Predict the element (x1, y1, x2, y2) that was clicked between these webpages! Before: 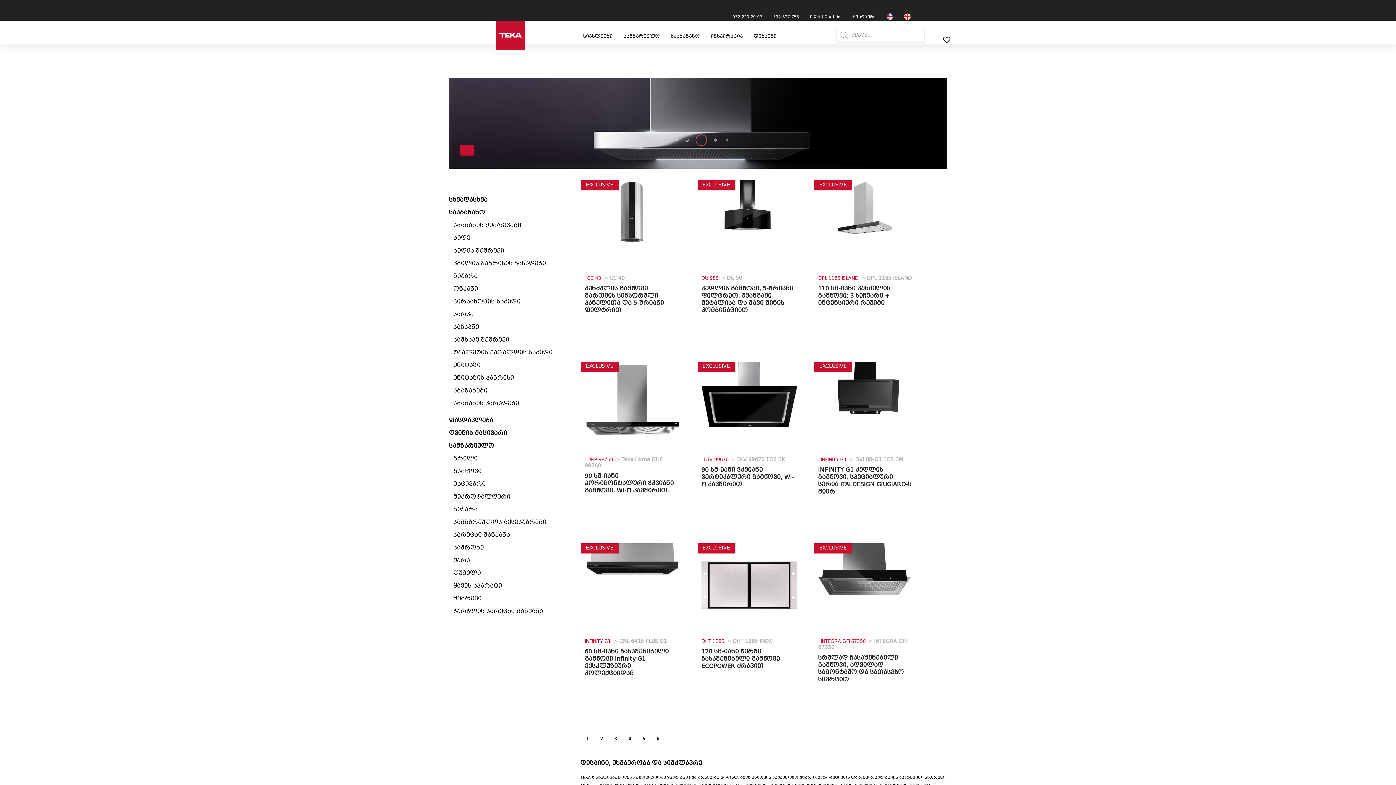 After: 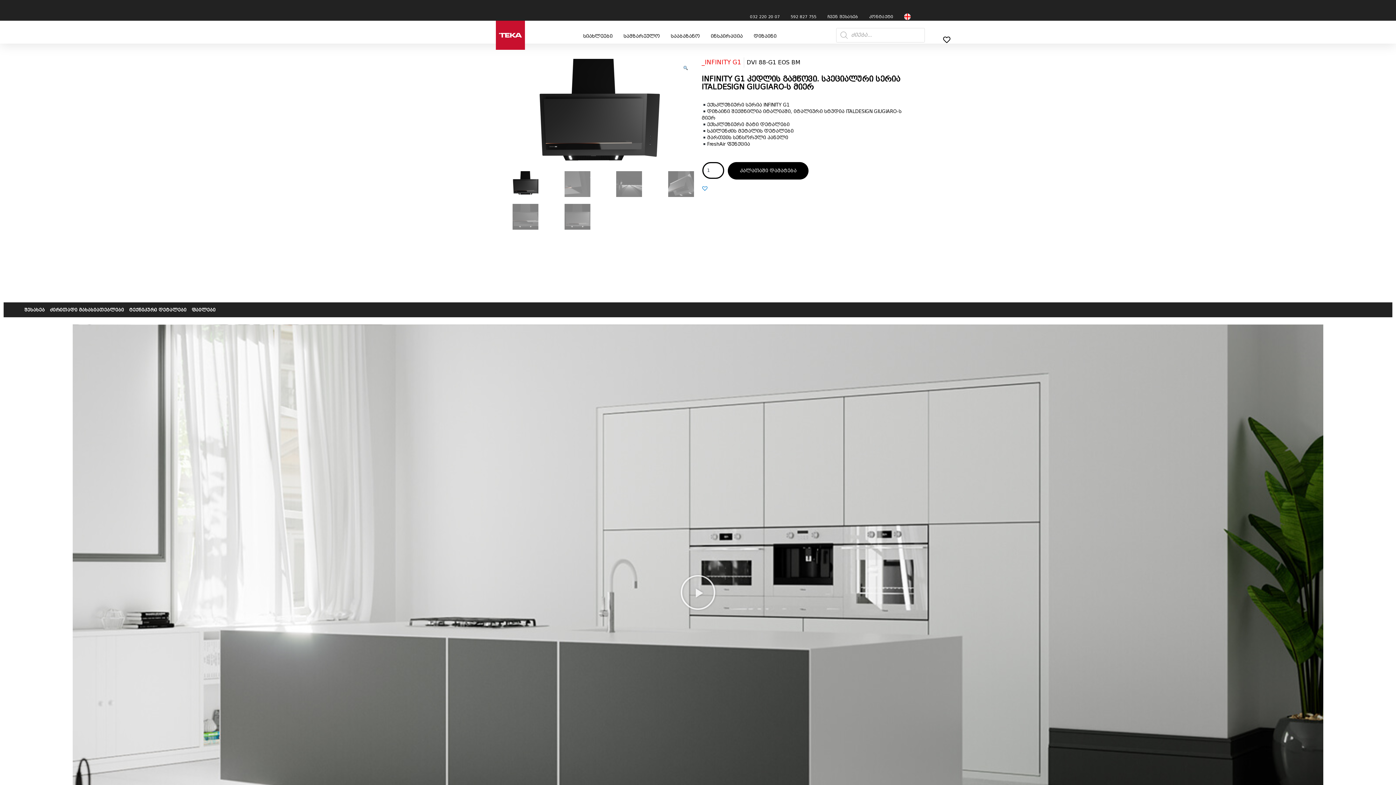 Action: bbox: (836, 499, 844, 507)